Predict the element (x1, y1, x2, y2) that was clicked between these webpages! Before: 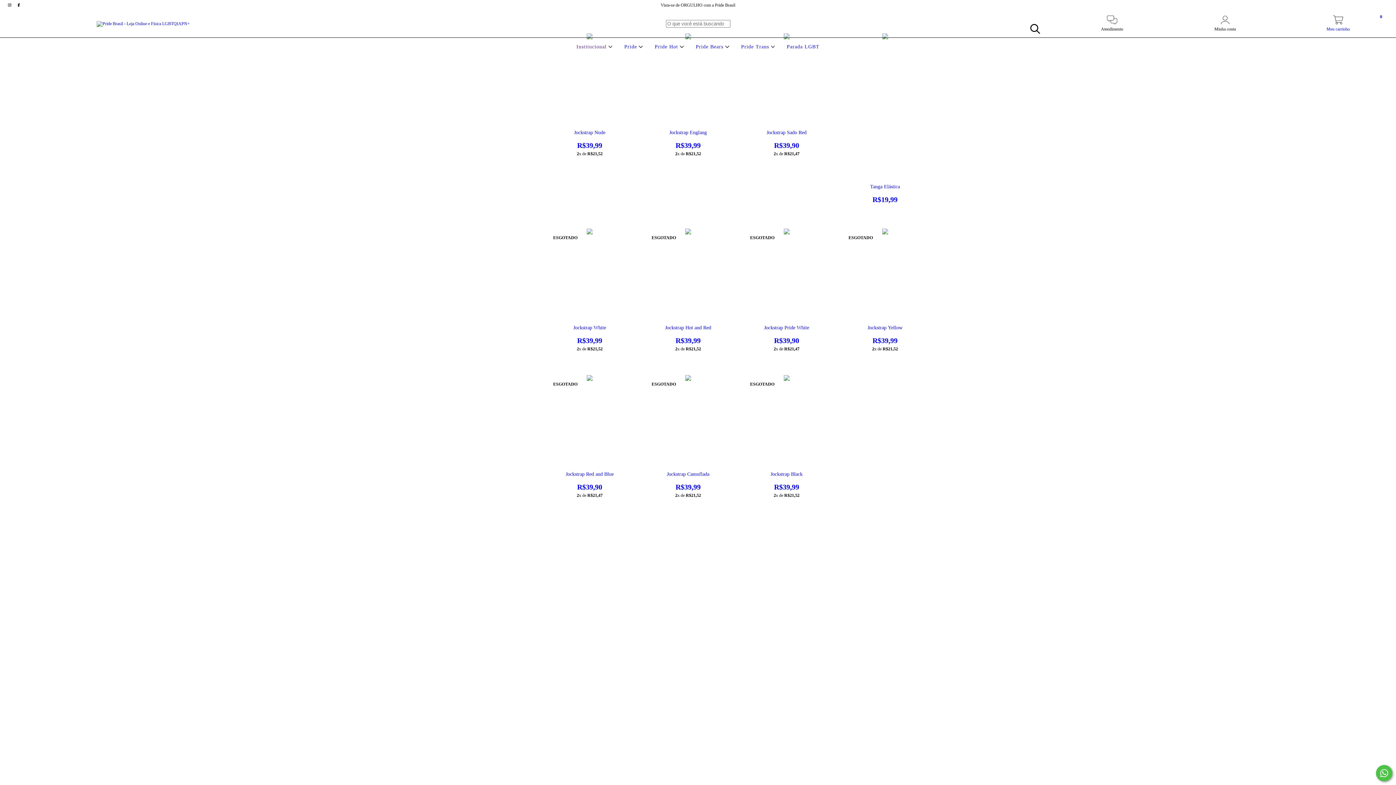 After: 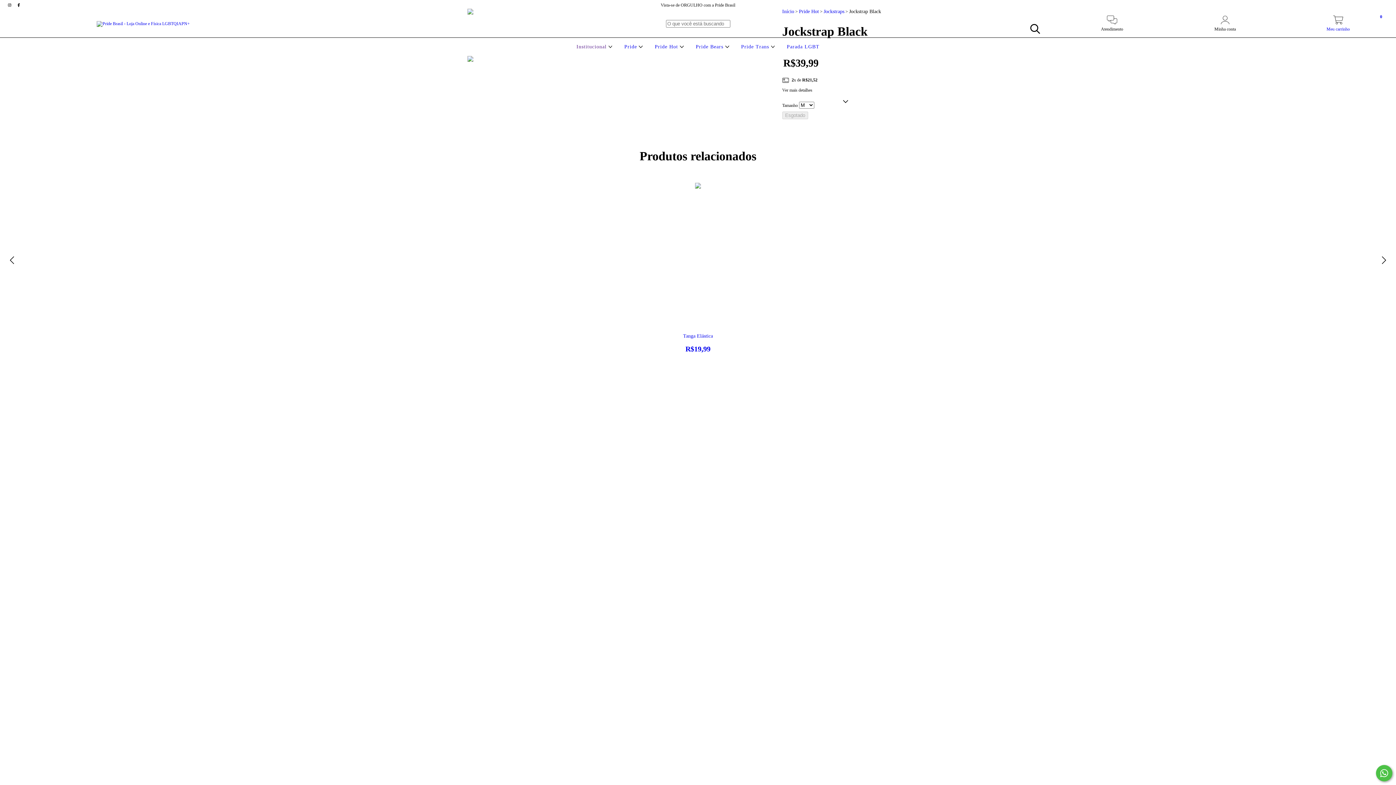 Action: bbox: (748, 471, 824, 491) label: Jockstrap Black